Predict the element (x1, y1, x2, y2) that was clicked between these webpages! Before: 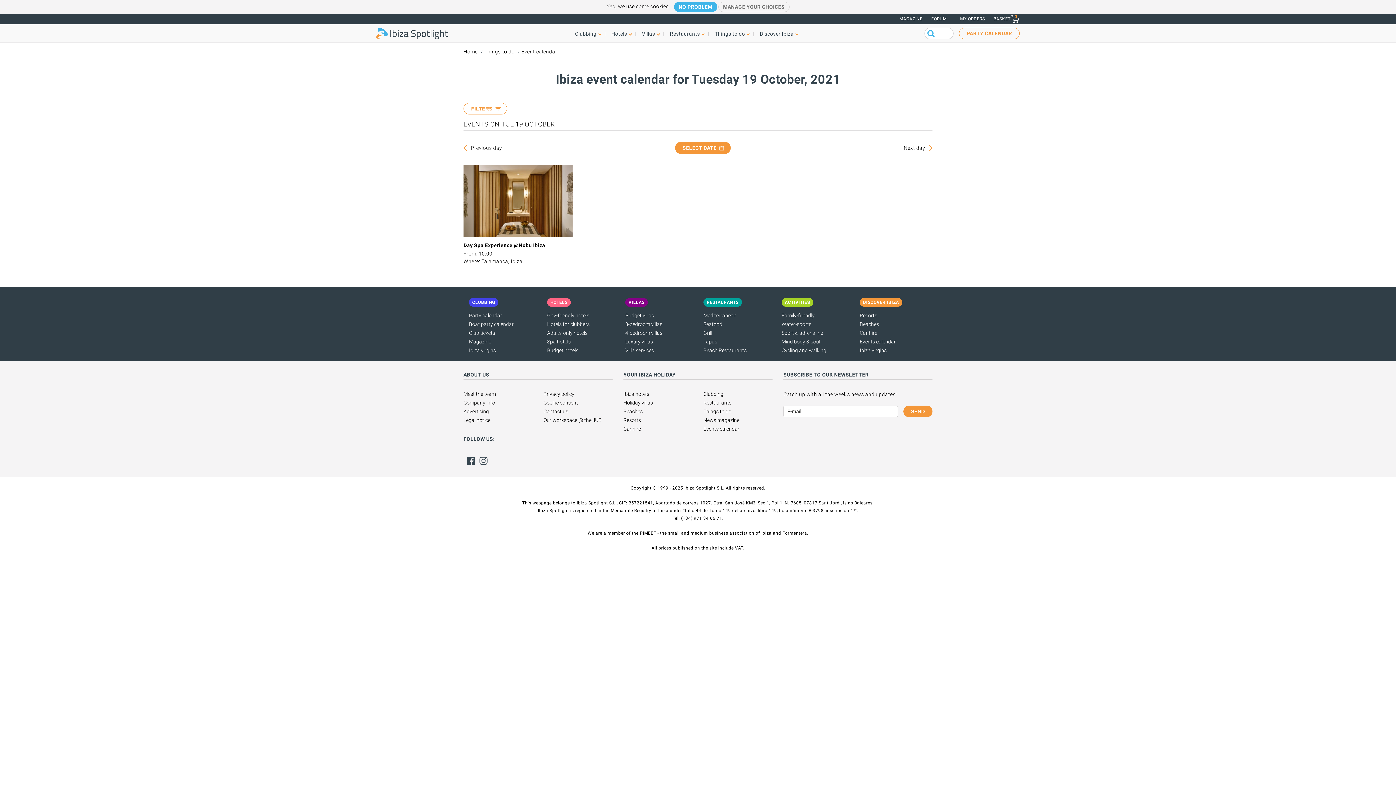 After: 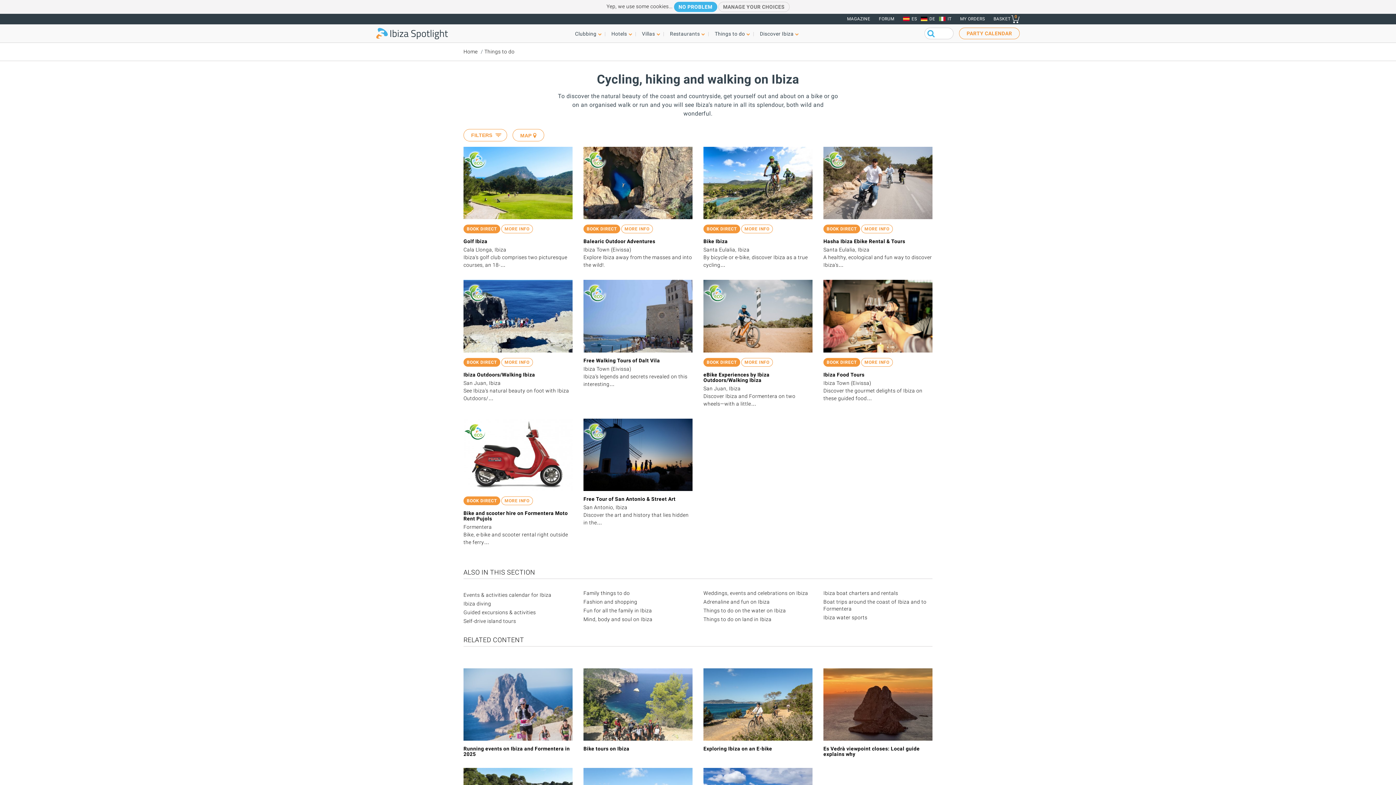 Action: bbox: (781, 347, 826, 353) label: Cycling and walking